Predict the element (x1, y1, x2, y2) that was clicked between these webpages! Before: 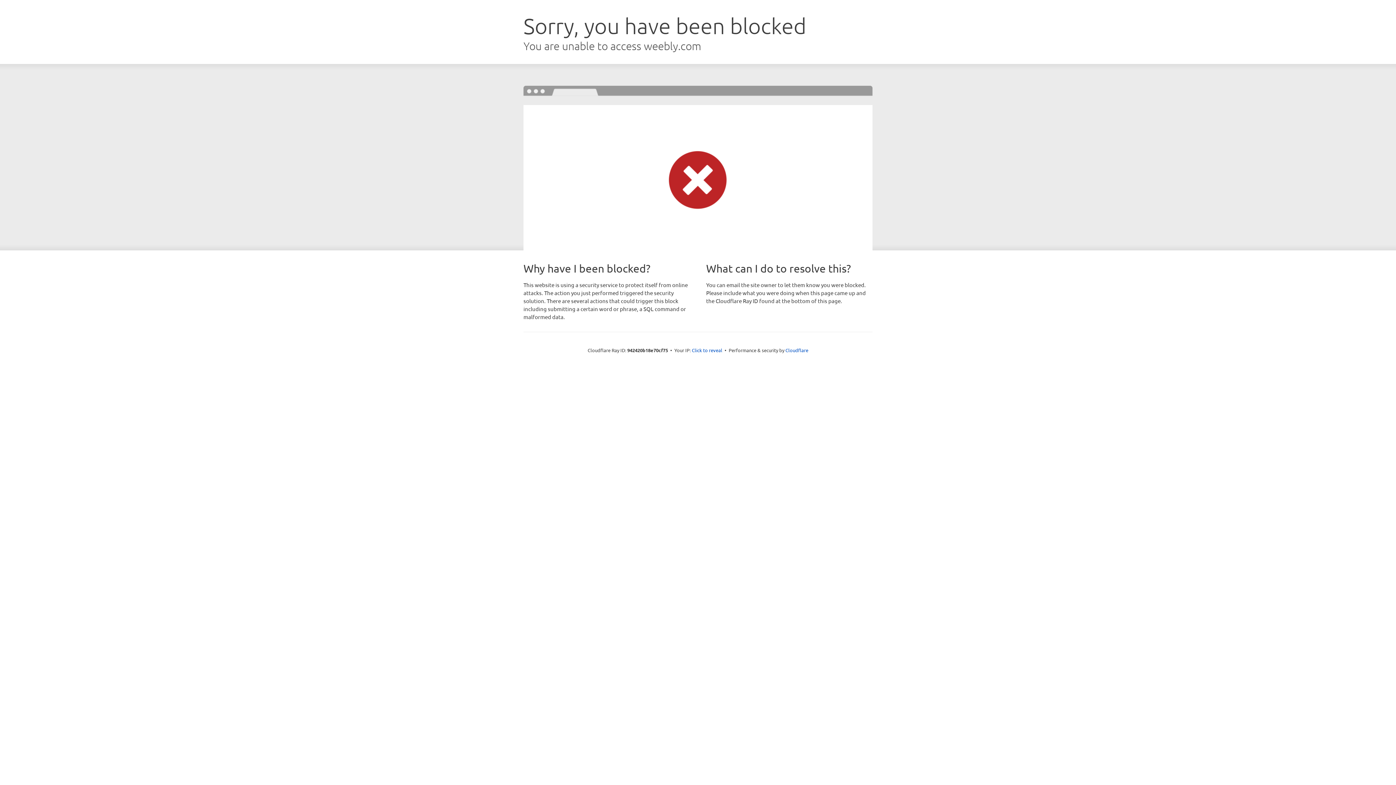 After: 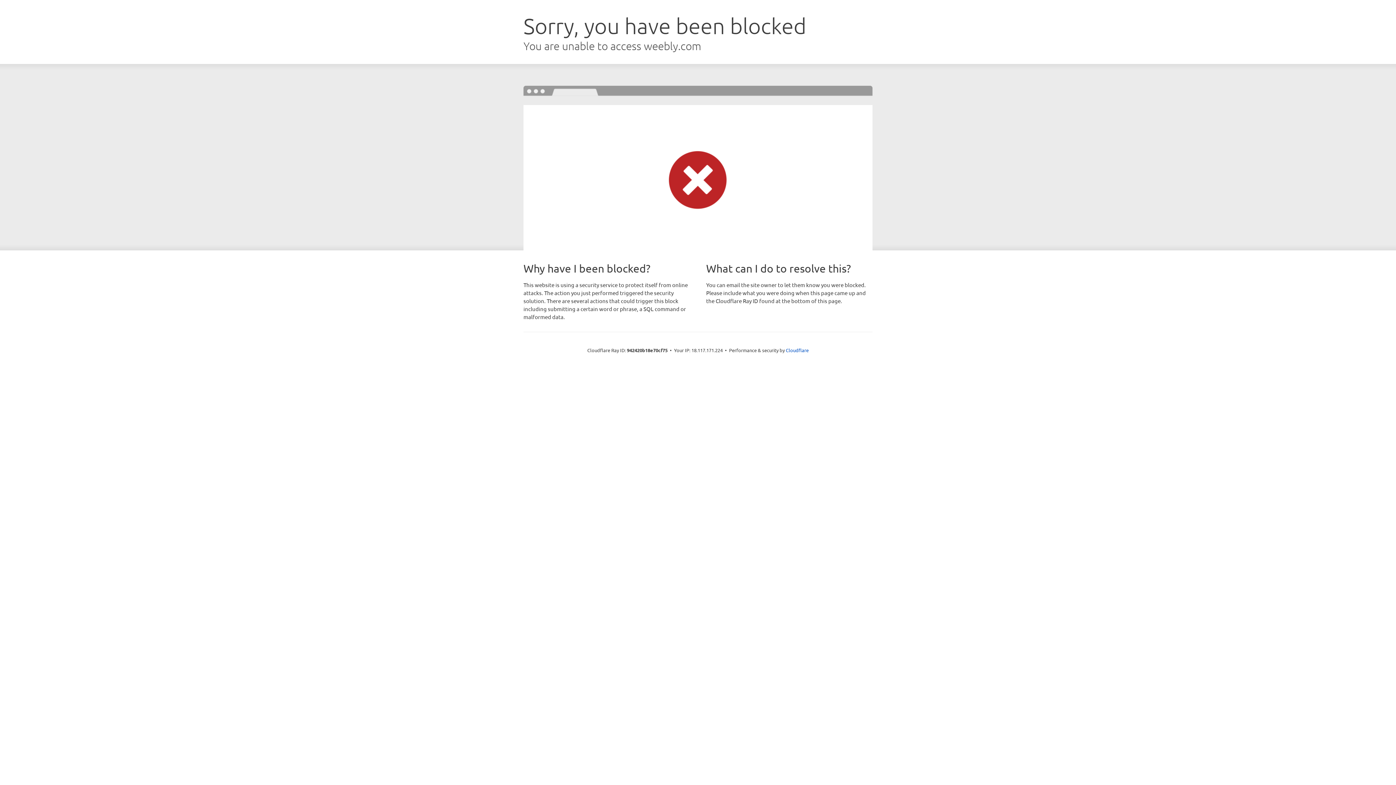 Action: label: Click to reveal bbox: (692, 346, 722, 353)